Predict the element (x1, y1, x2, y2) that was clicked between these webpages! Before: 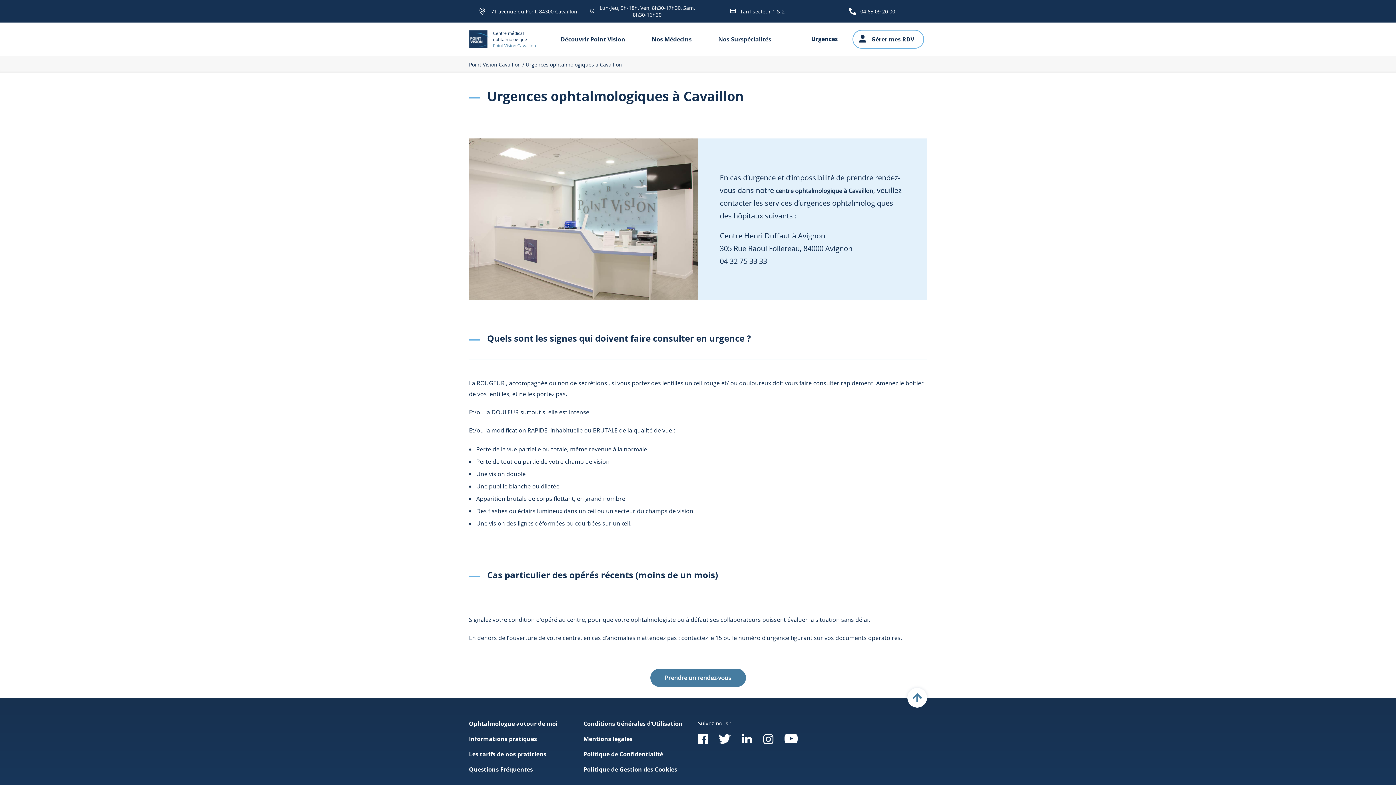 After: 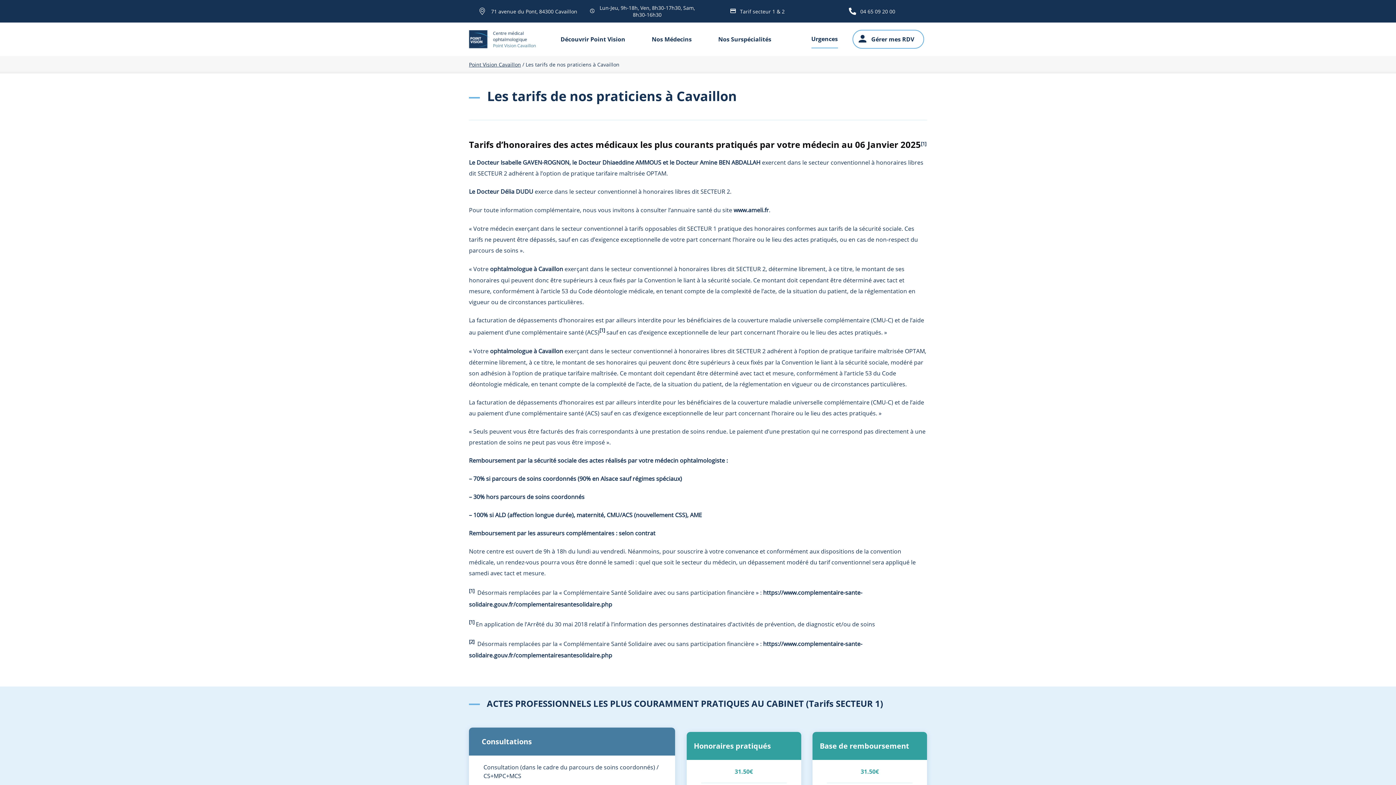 Action: bbox: (469, 750, 546, 758) label: Les tarifs de nos praticiens